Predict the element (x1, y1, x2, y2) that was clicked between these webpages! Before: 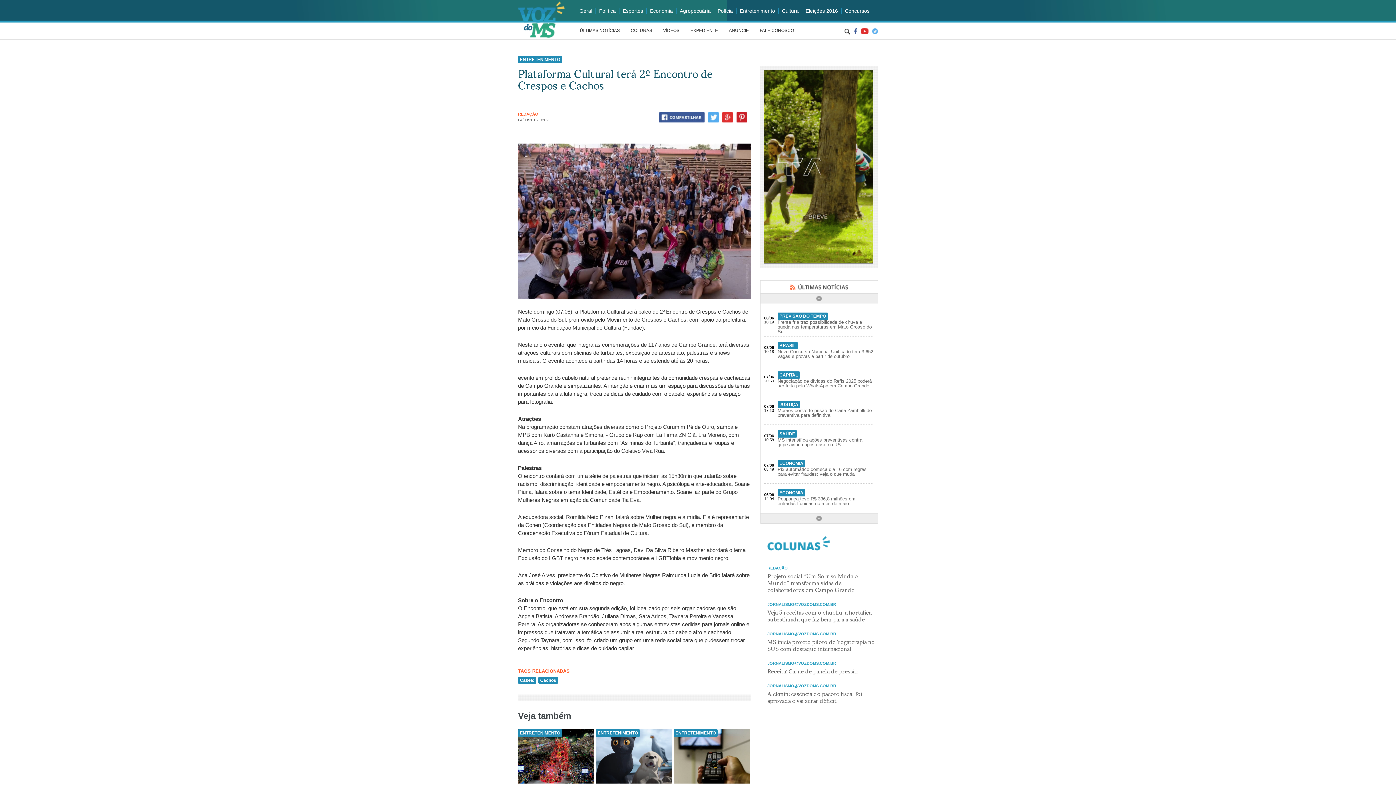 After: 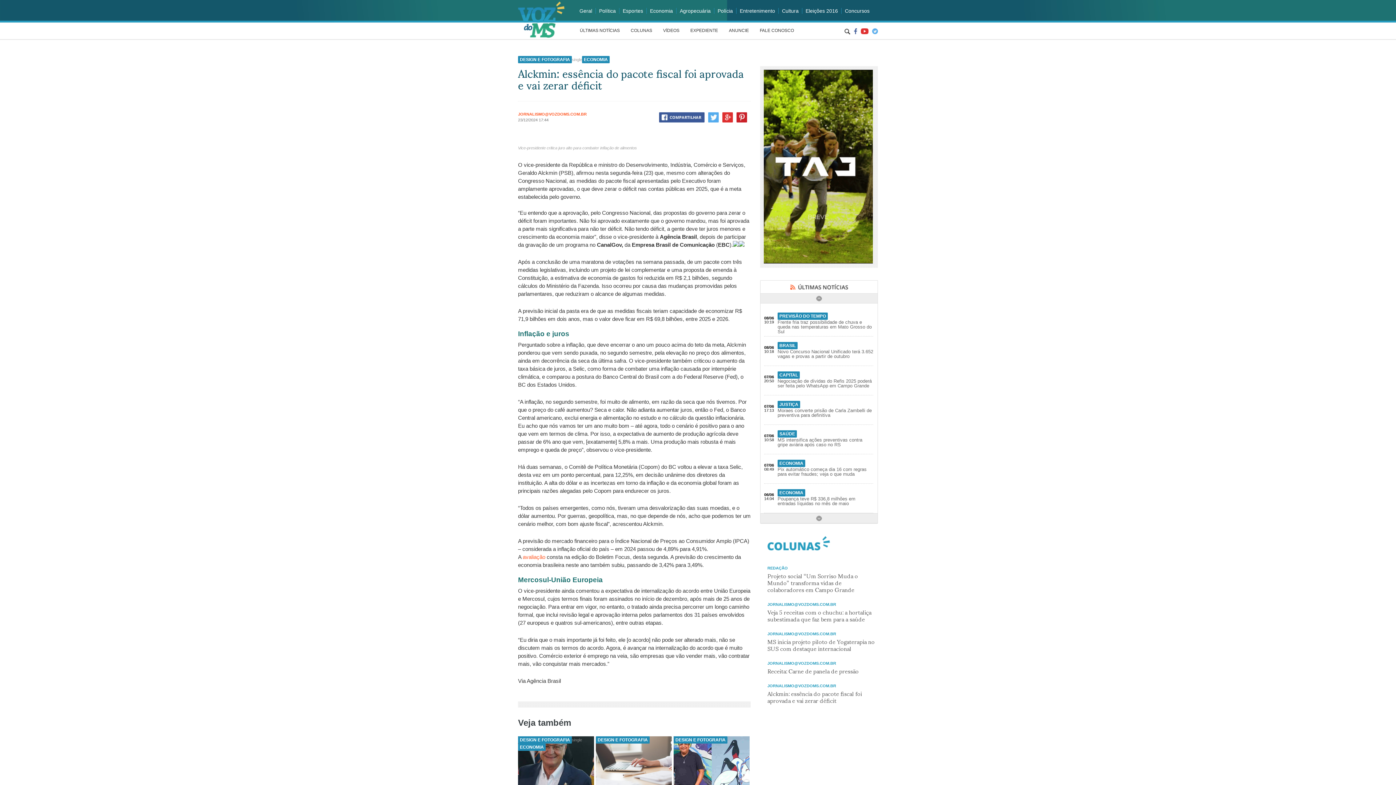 Action: label: Alckmin: essência do pacote fiscal foi aprovada e vai zerar déficit bbox: (767, 685, 862, 709)